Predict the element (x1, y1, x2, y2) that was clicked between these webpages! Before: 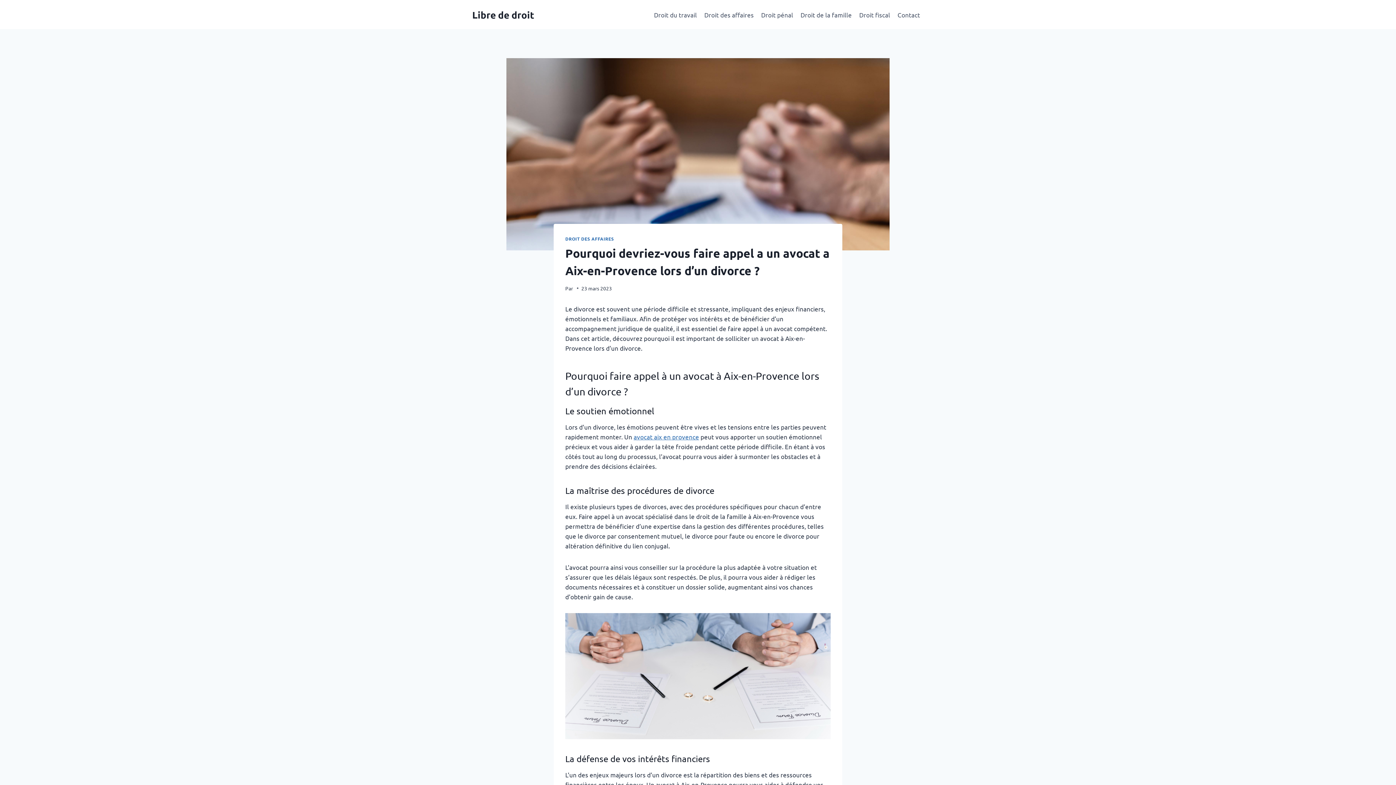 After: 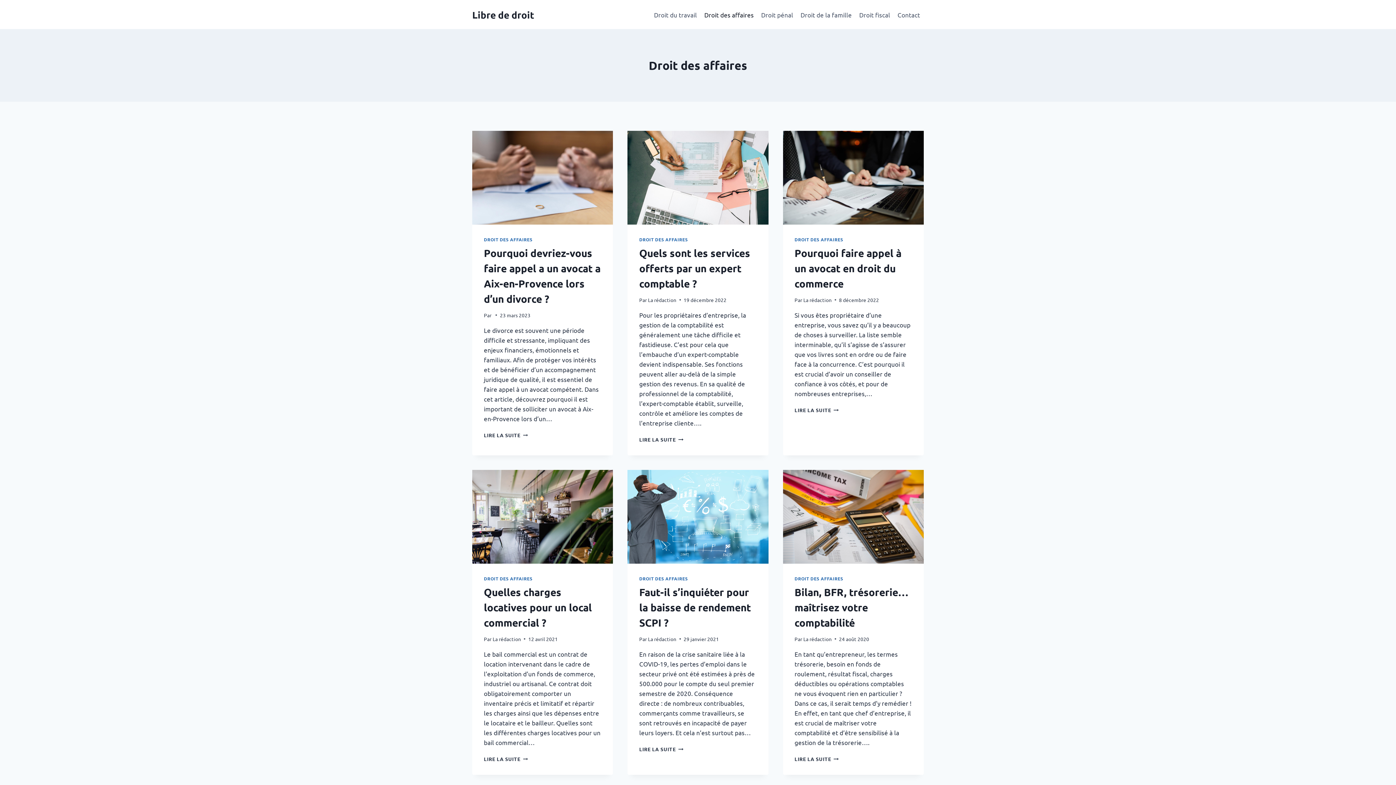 Action: bbox: (700, 5, 757, 23) label: Droit des affaires